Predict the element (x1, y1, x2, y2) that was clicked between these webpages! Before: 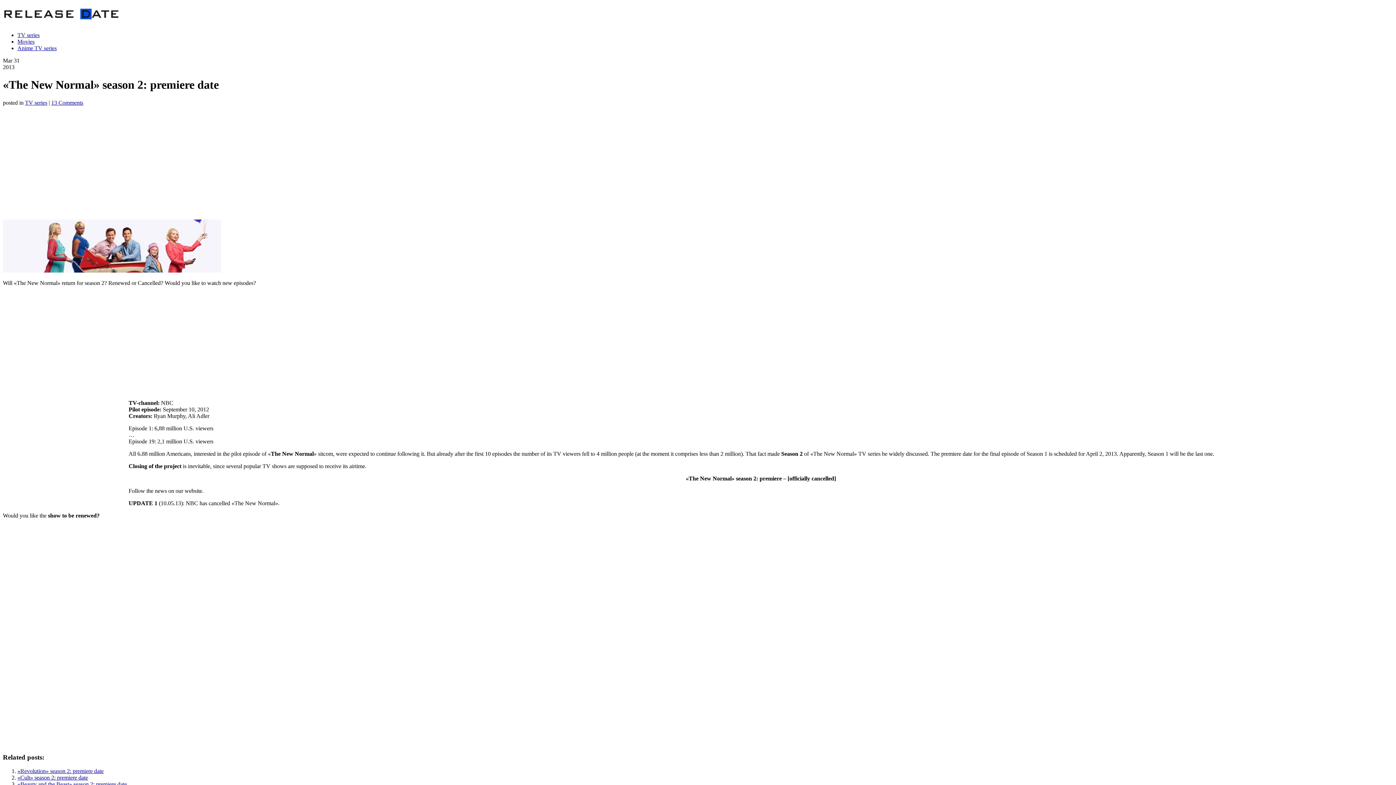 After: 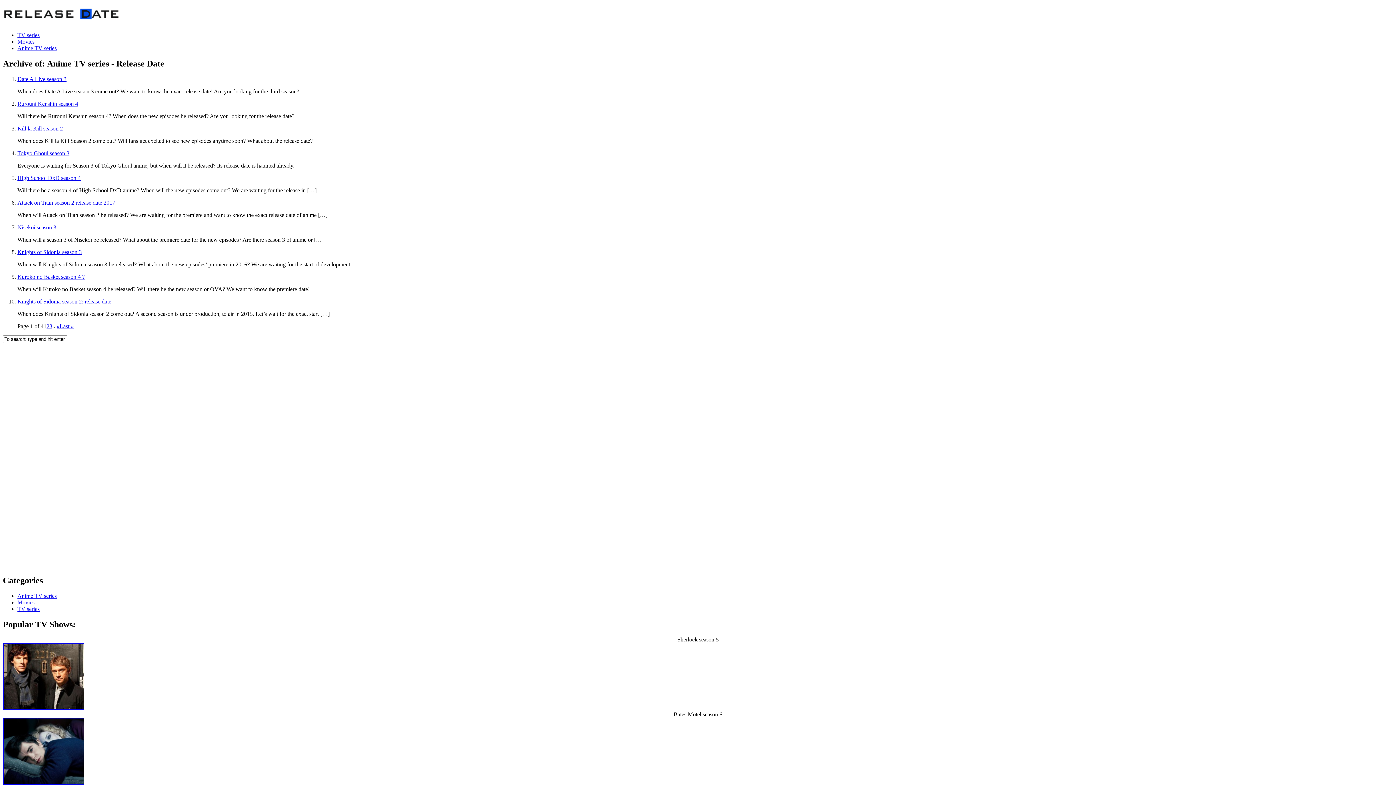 Action: label: Anime TV series bbox: (17, 45, 56, 51)